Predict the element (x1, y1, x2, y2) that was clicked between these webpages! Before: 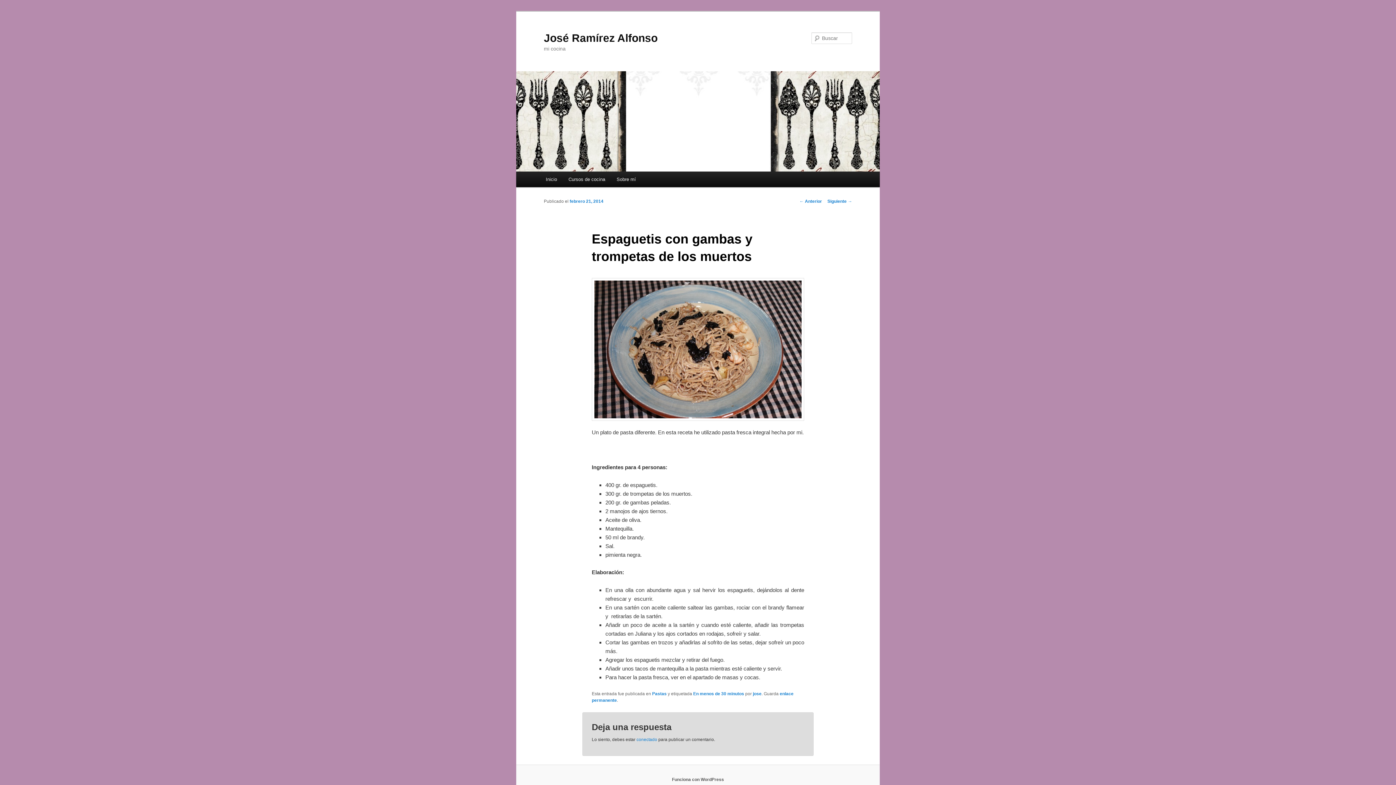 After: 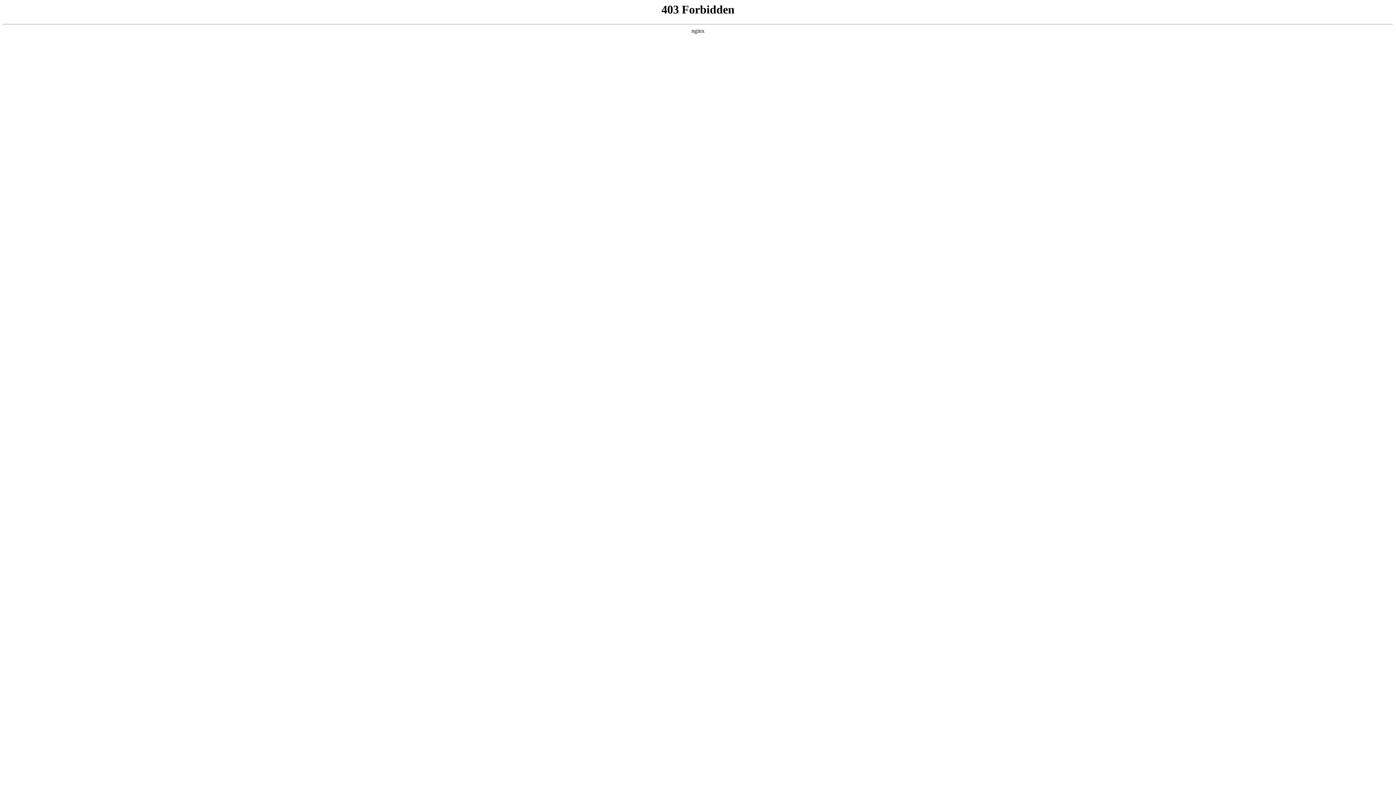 Action: label: Funciona con WordPress bbox: (672, 777, 724, 782)